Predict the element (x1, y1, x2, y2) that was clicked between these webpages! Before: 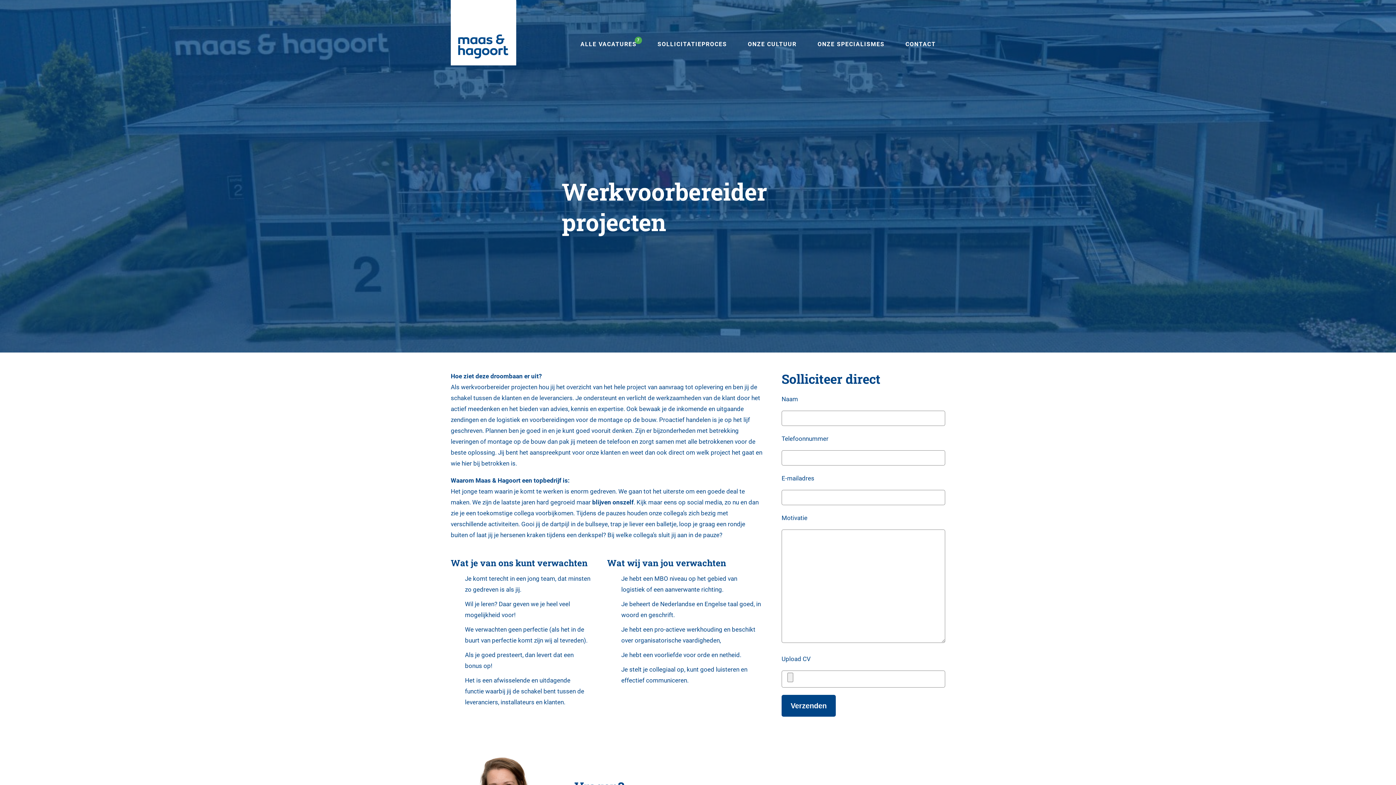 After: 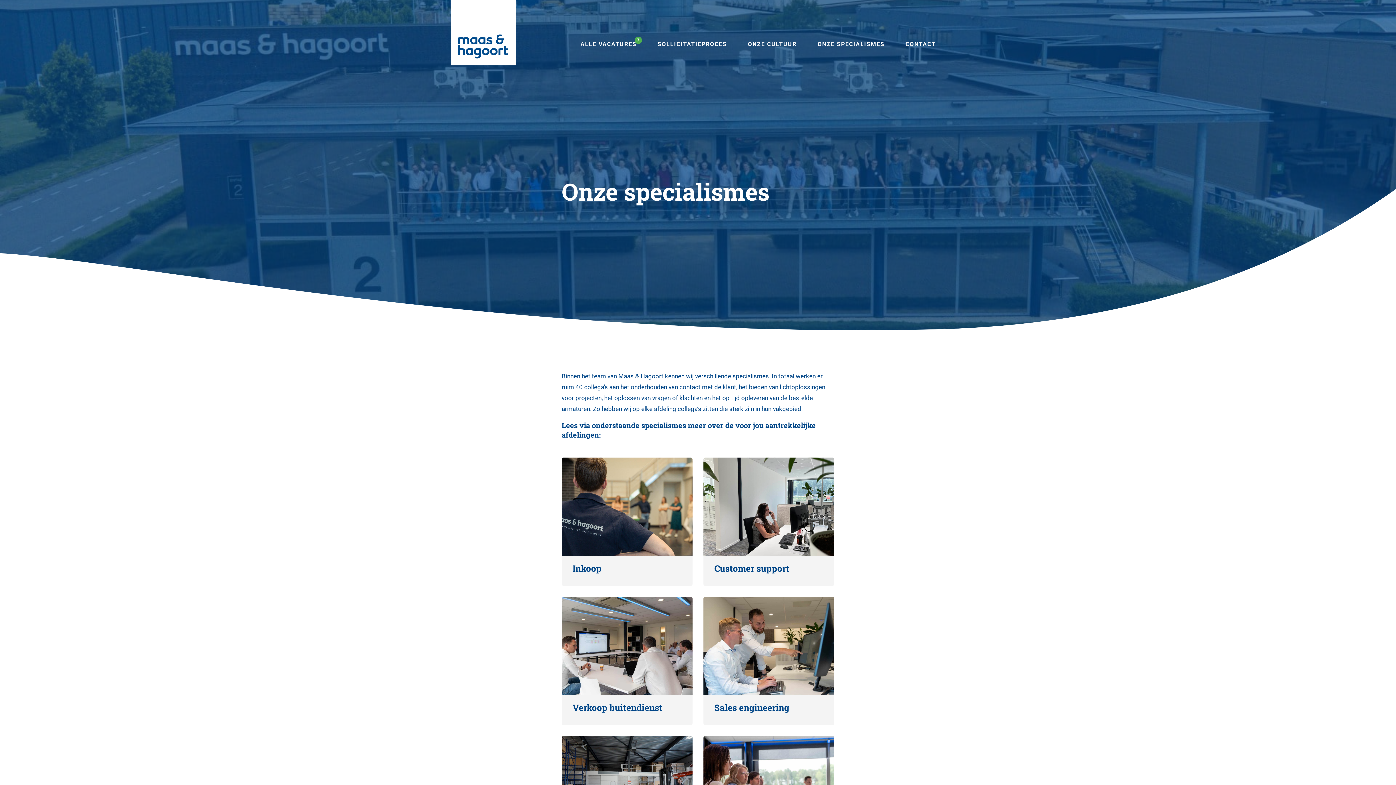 Action: bbox: (808, 33, 893, 55) label: ONZE SPECIALISMES